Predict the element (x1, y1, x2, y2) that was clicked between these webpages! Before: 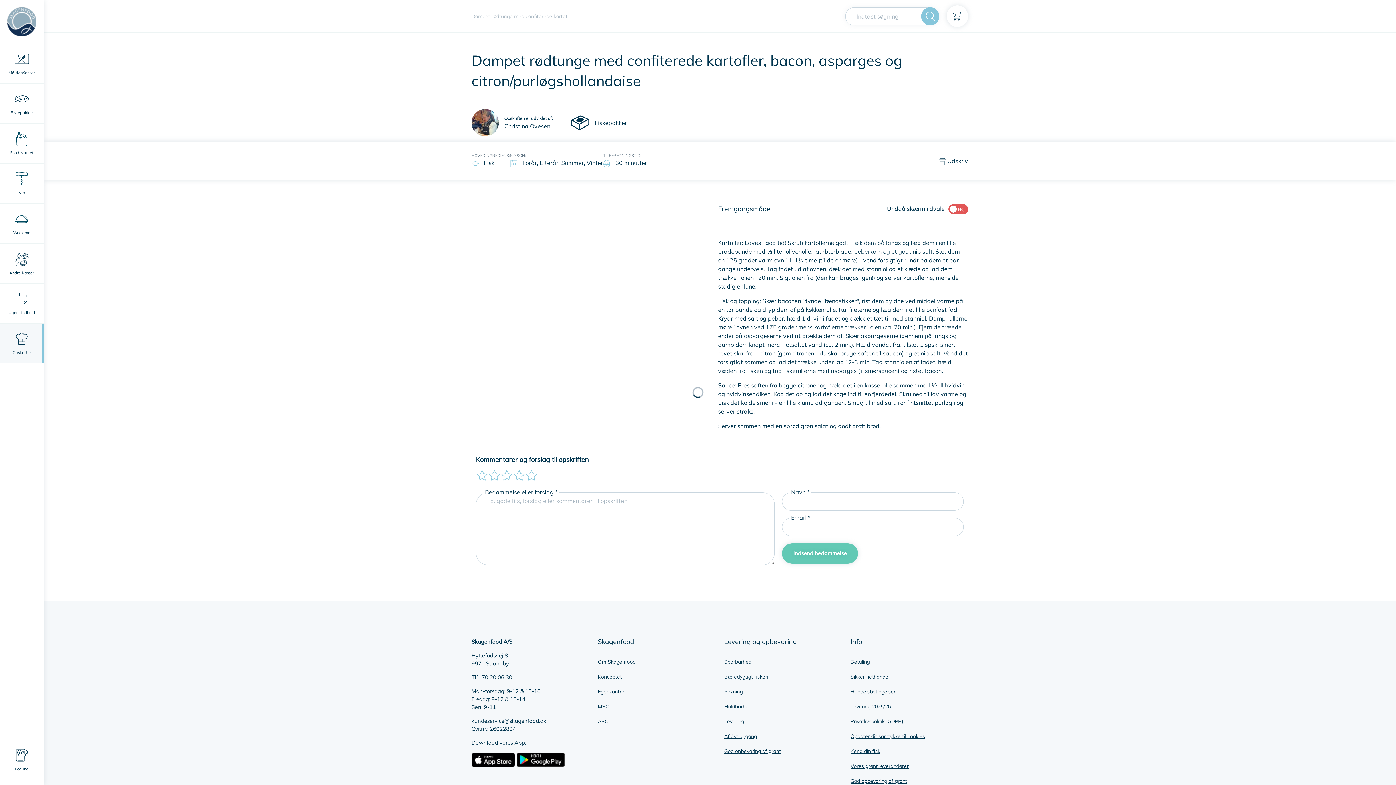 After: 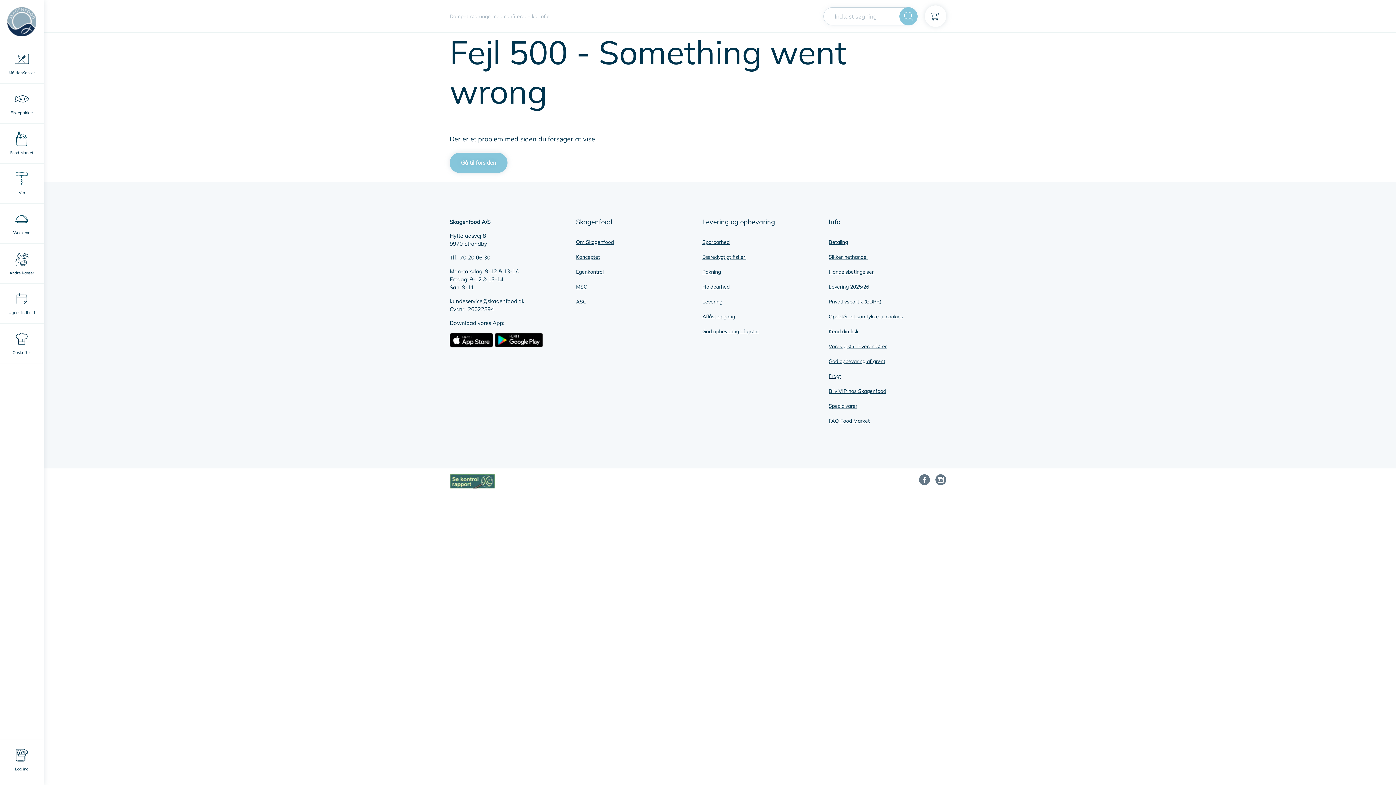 Action: label: Sikker nethandel bbox: (850, 673, 889, 680)